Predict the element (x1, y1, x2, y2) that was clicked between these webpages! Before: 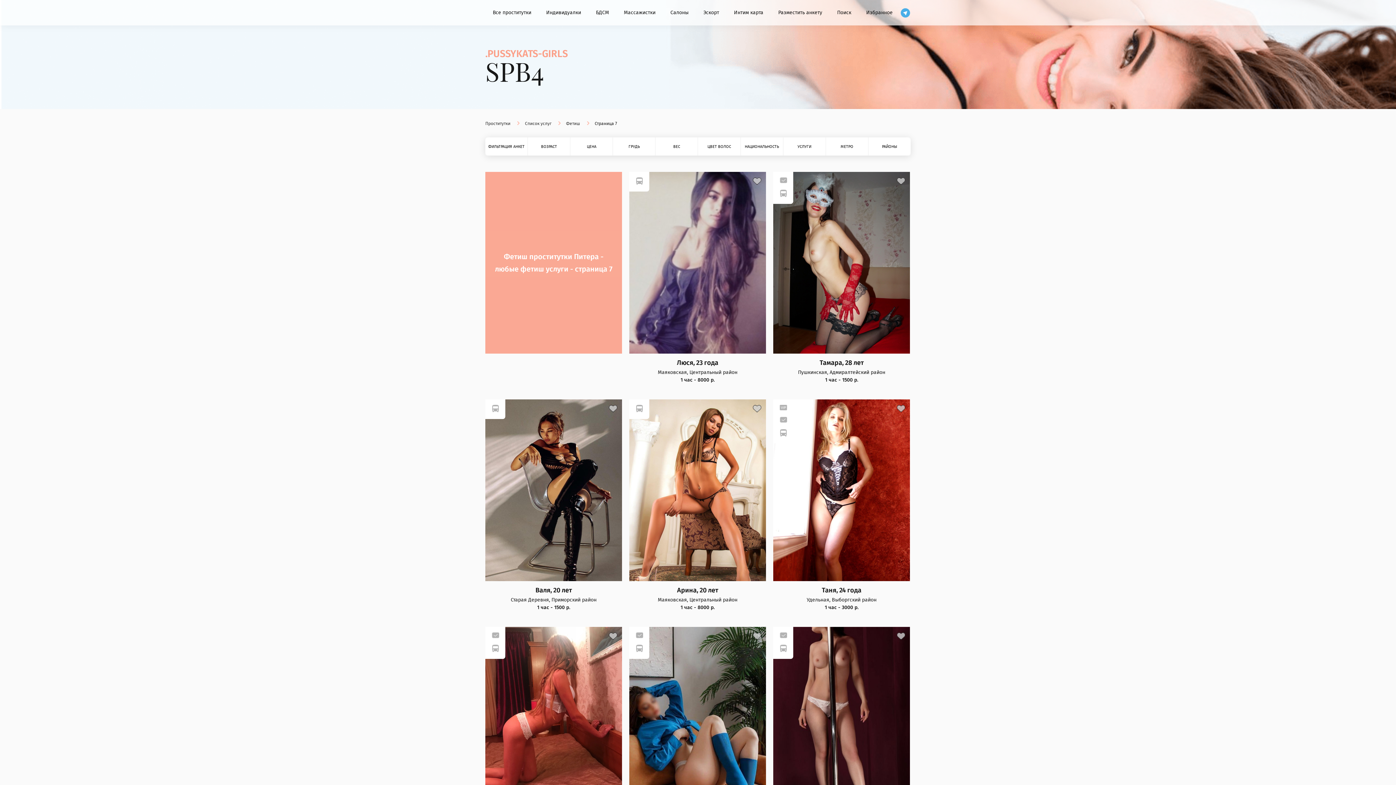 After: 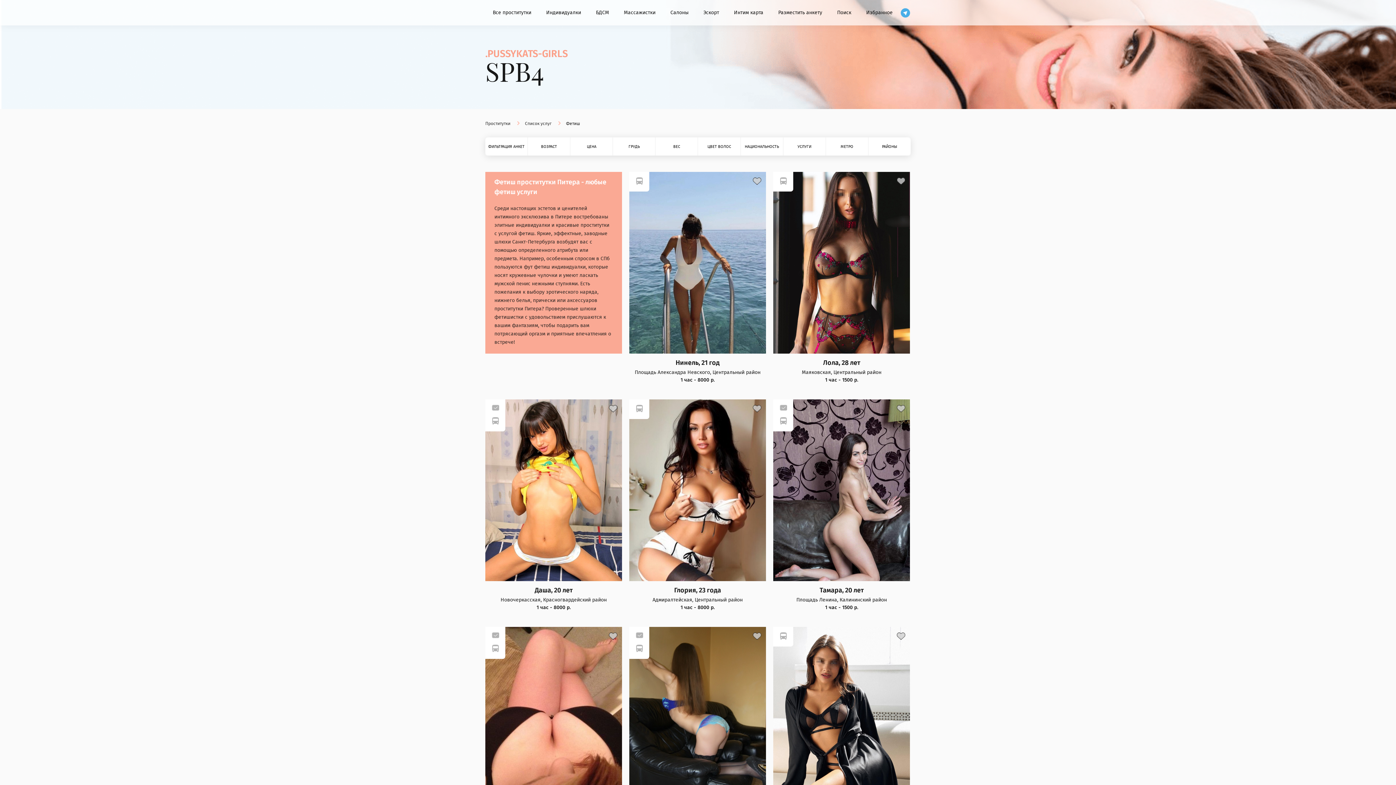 Action: bbox: (566, 121, 580, 126) label: Фетиш